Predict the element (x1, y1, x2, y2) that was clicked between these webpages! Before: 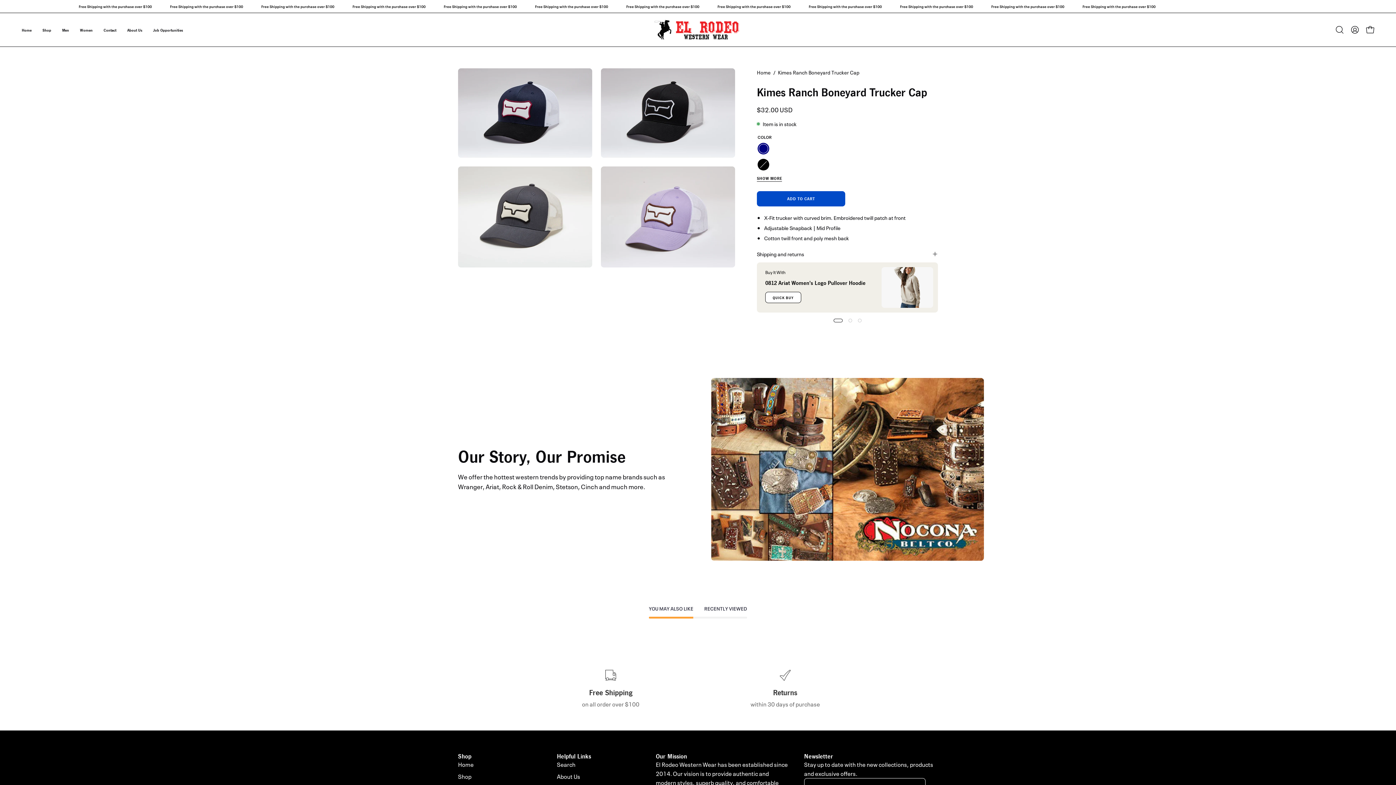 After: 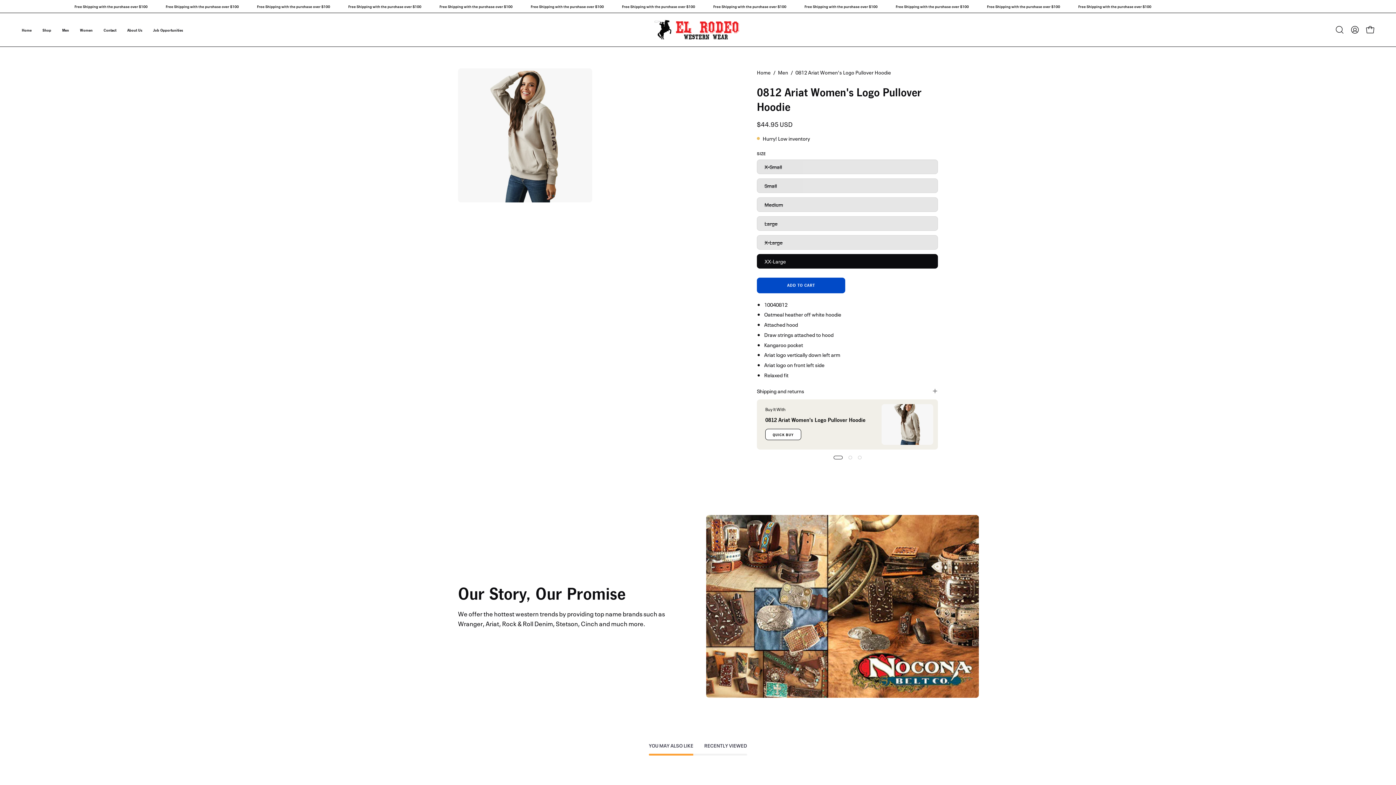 Action: label: 0812 Ariat Women's Logo Pullover Hoodie bbox: (765, 279, 865, 286)